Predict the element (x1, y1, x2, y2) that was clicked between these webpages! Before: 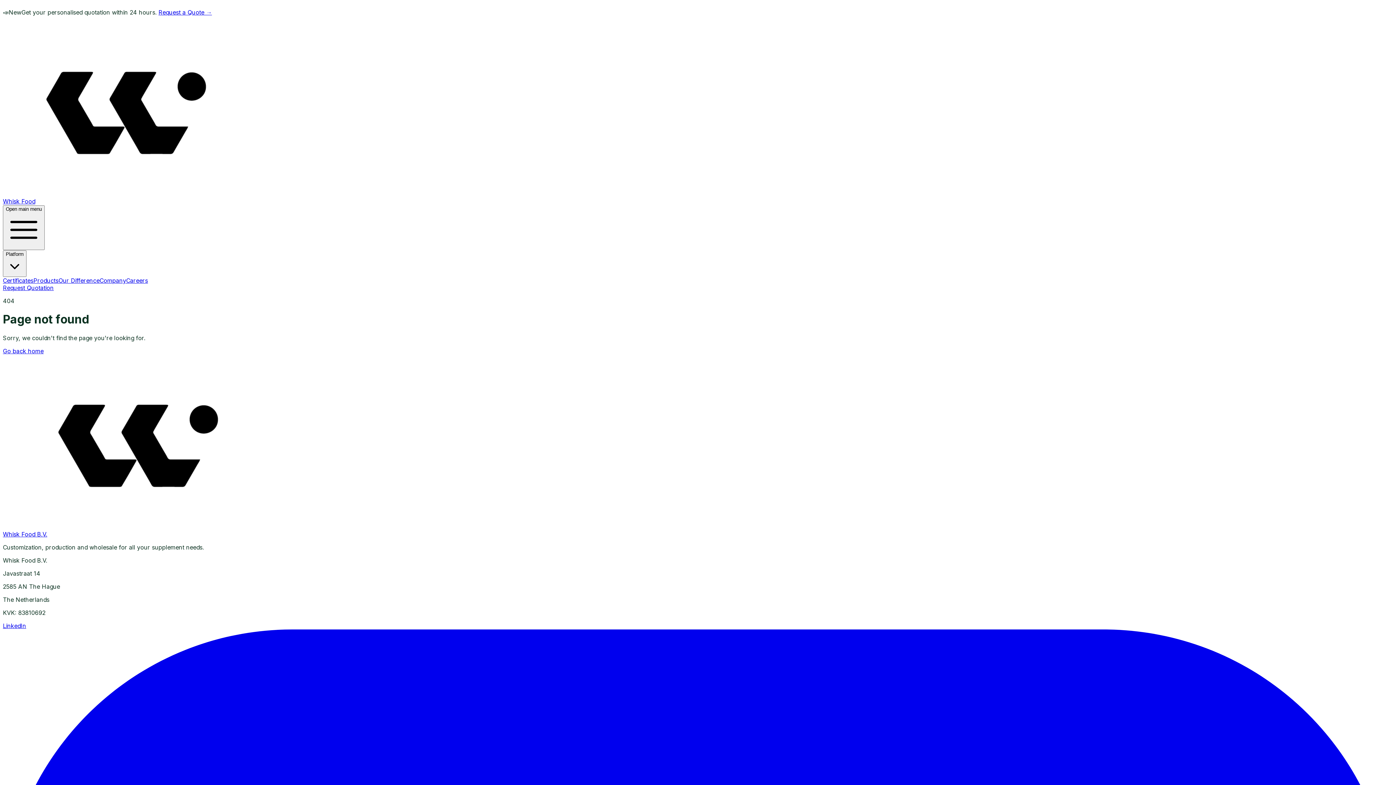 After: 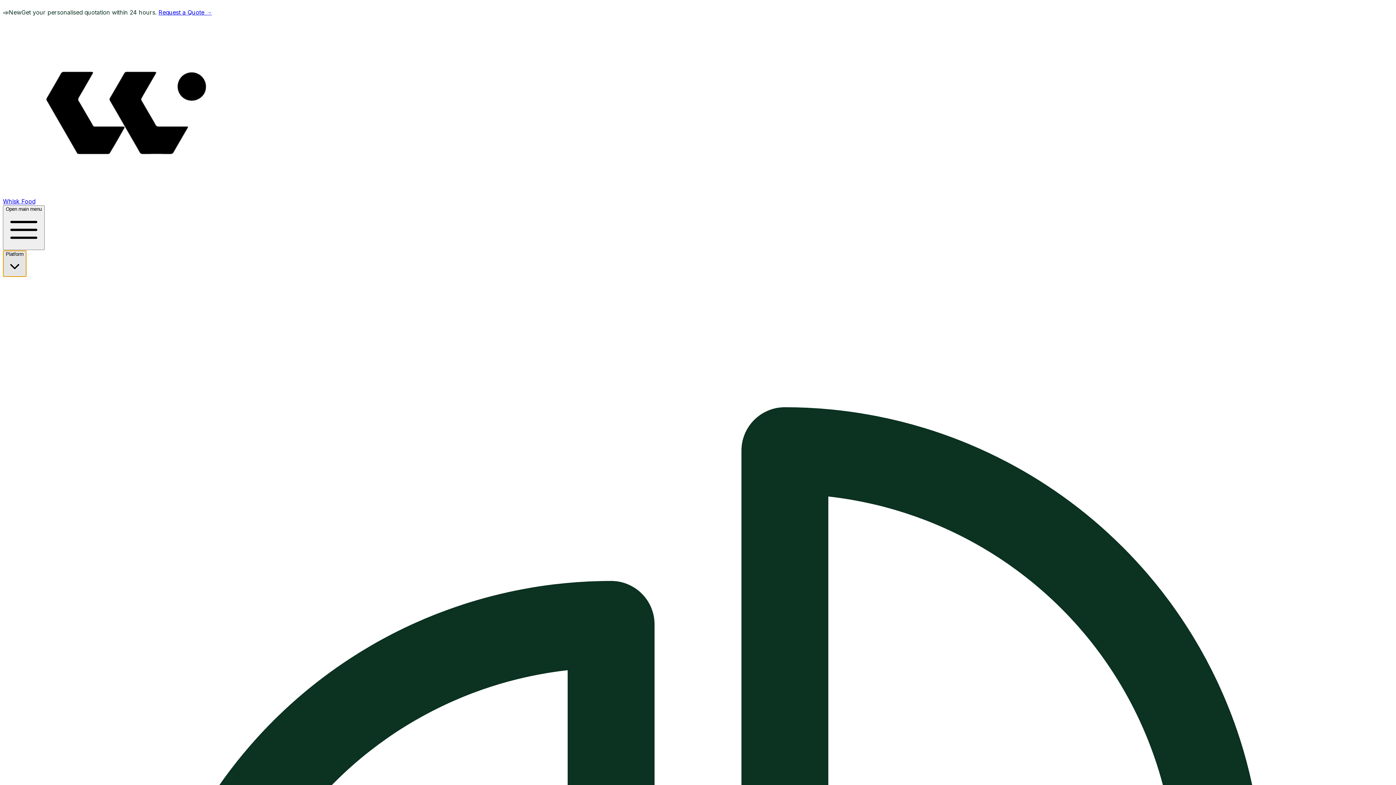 Action: bbox: (2, 250, 26, 277) label: Platform